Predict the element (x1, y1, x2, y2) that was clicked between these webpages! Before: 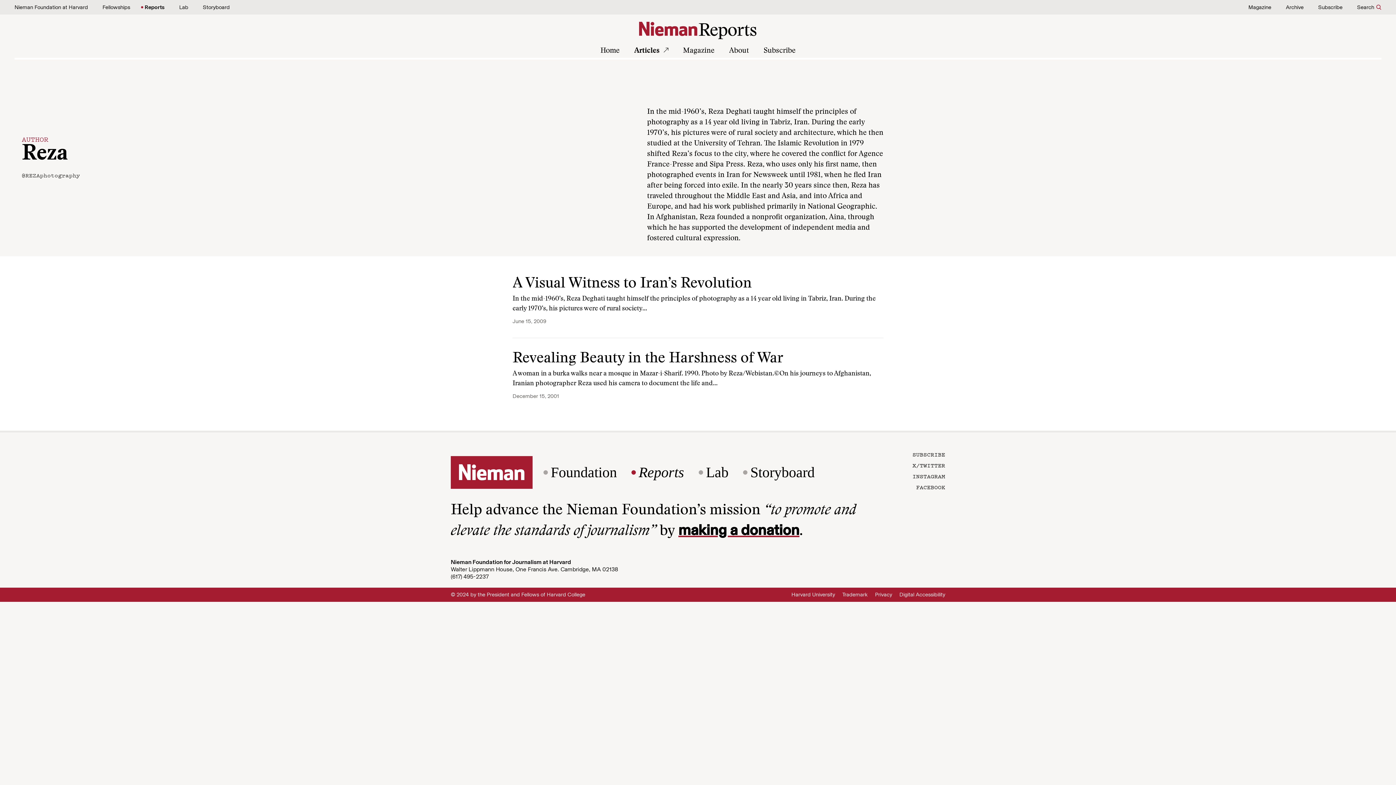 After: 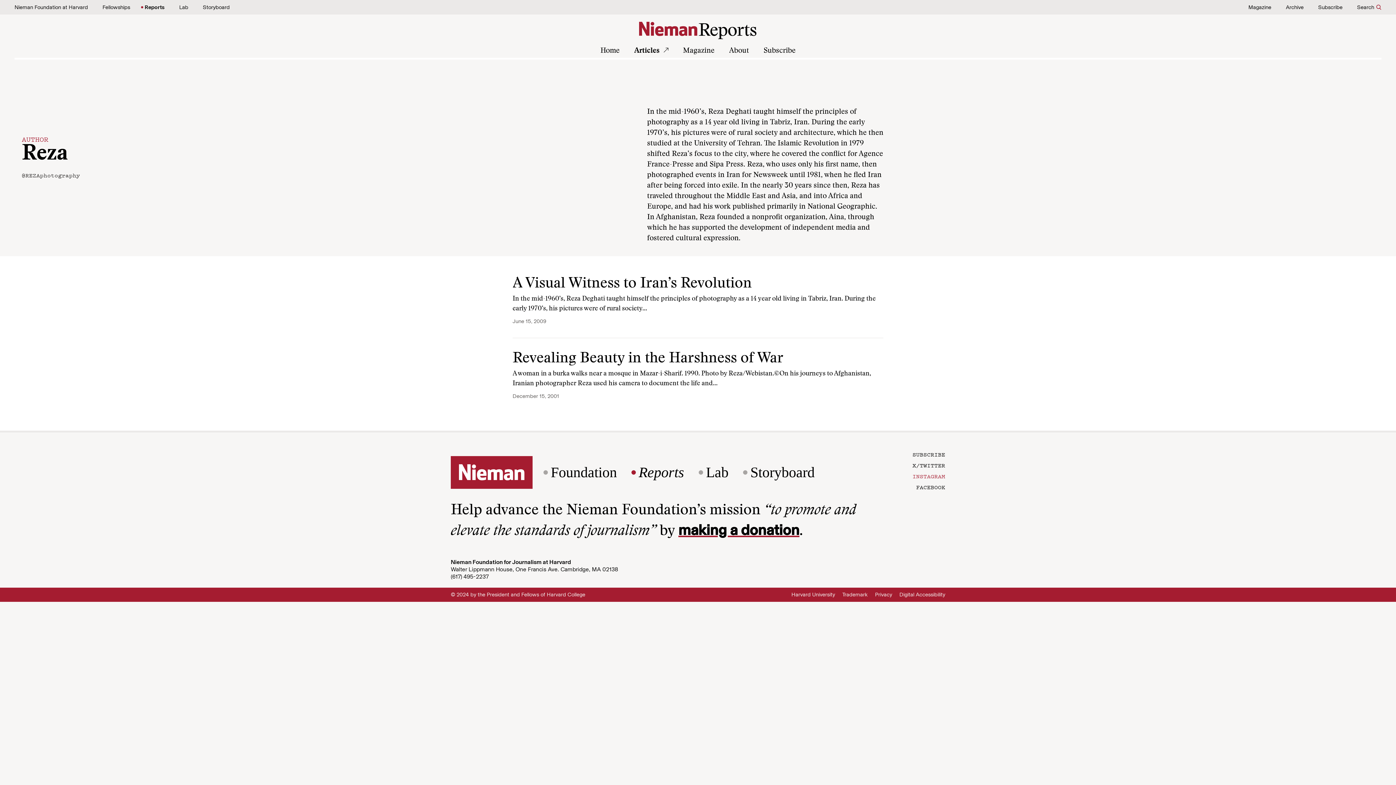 Action: bbox: (912, 472, 945, 480) label: INSTAGRAM